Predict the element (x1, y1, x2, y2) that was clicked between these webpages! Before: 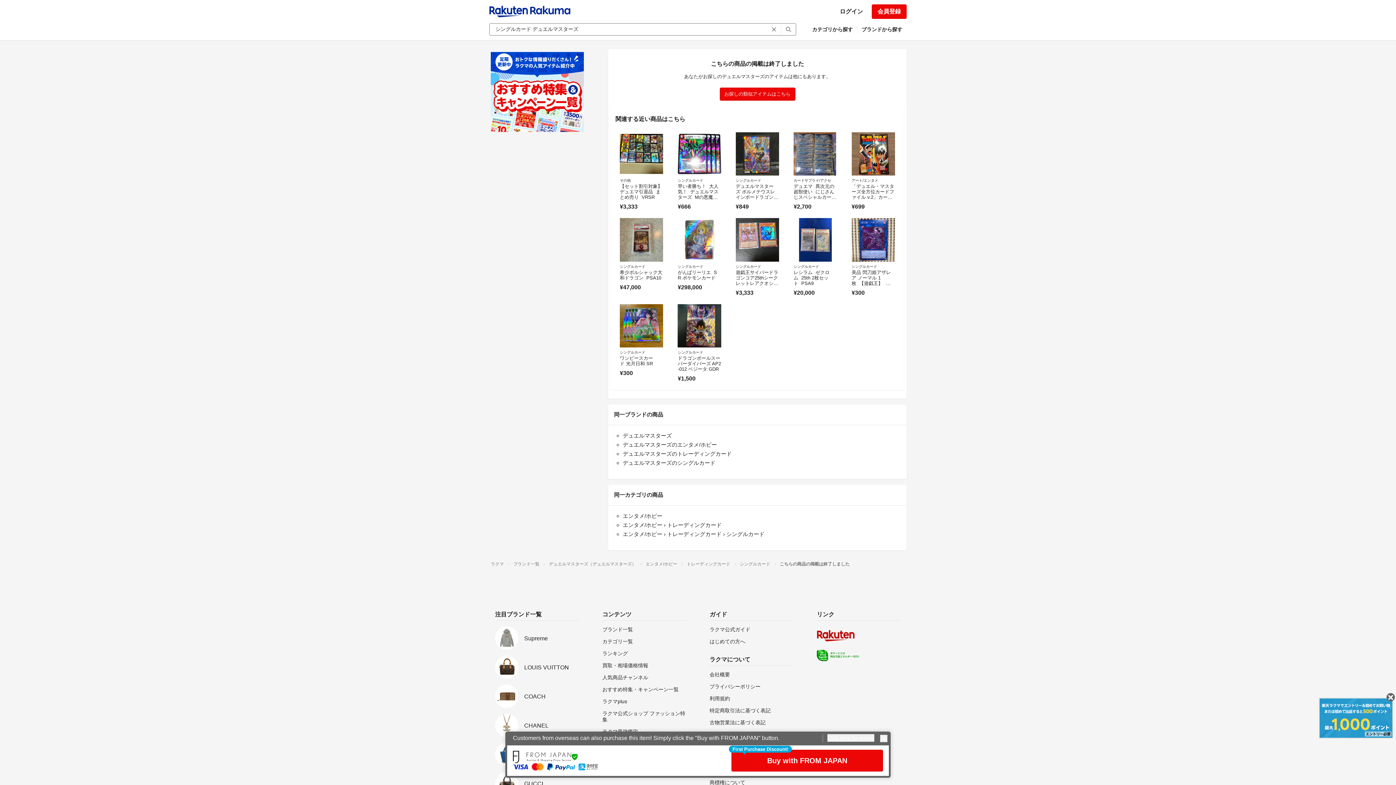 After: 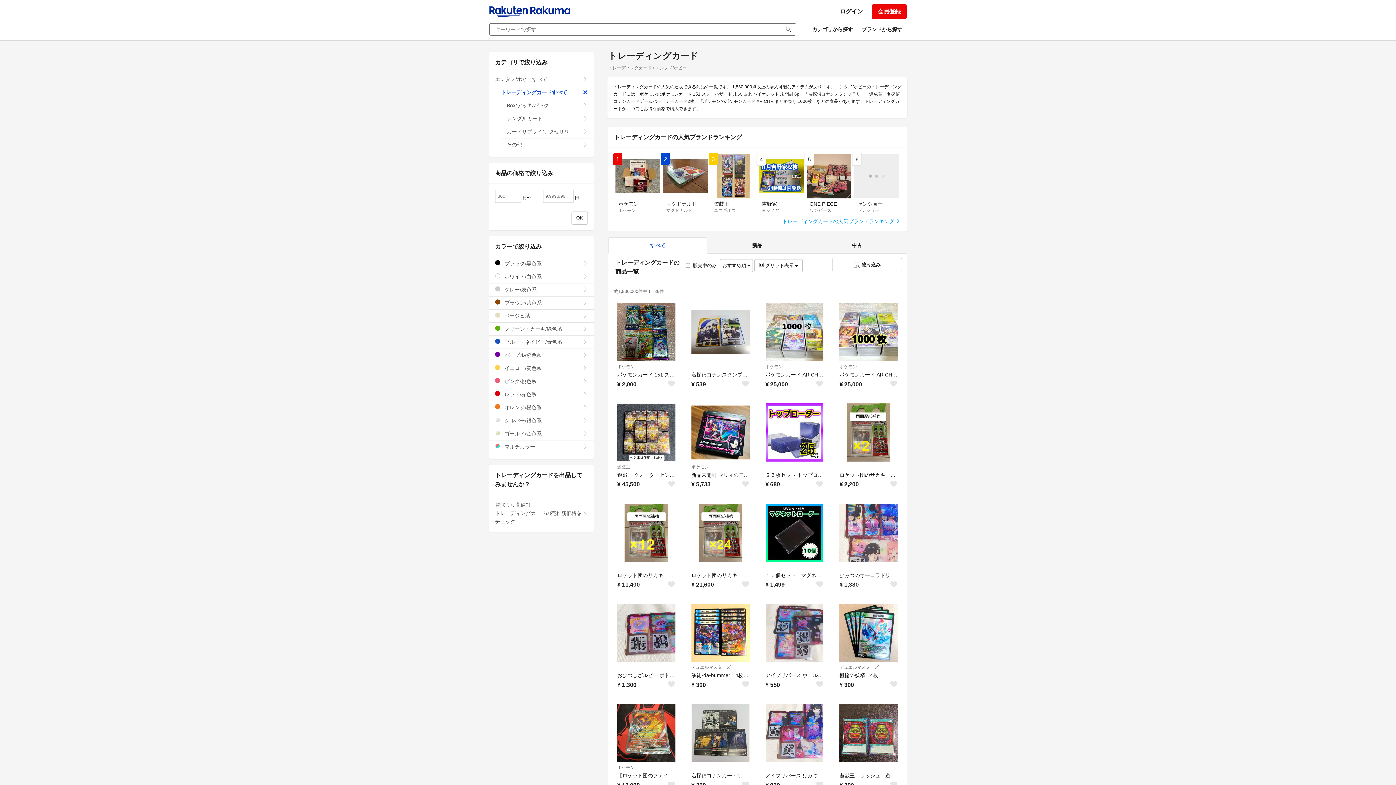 Action: bbox: (667, 531, 721, 537) label: トレーディングカード